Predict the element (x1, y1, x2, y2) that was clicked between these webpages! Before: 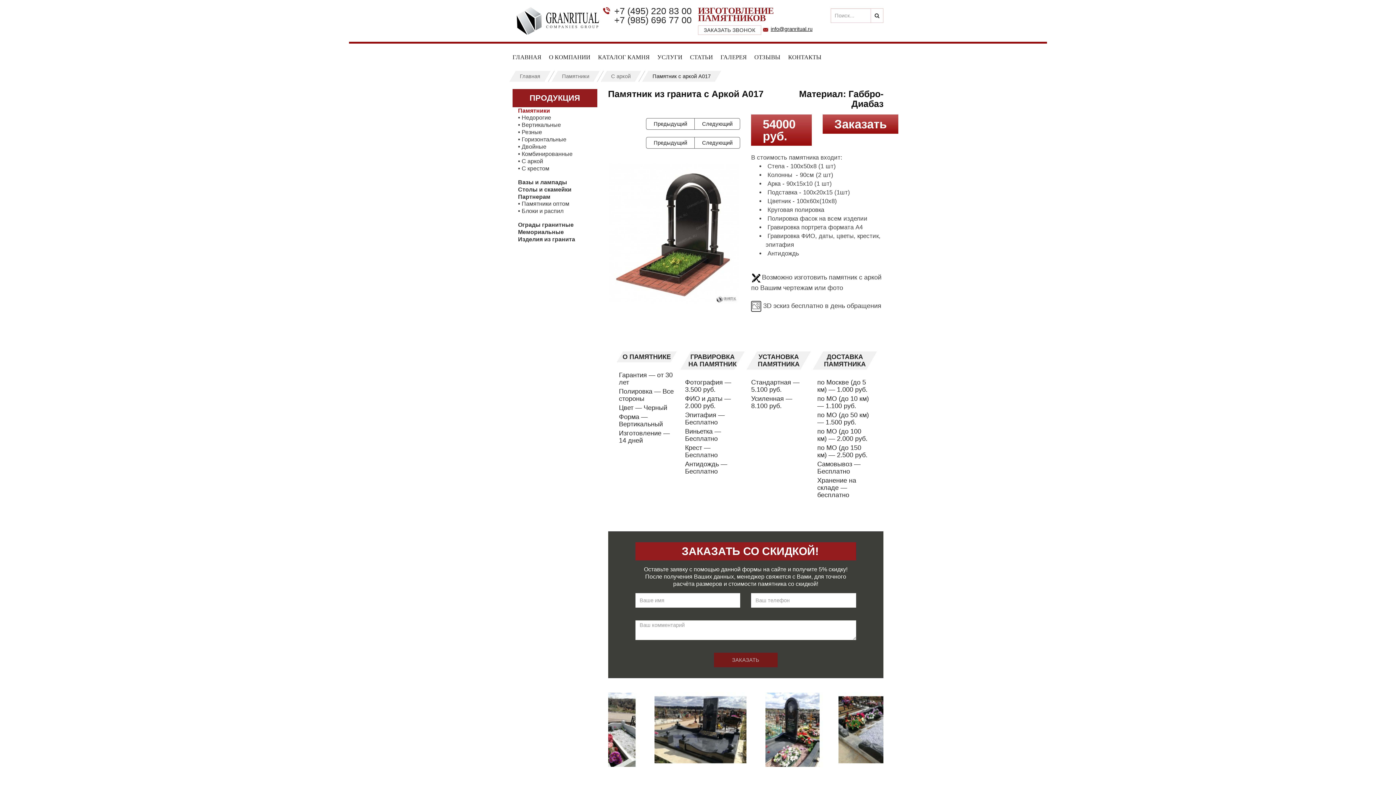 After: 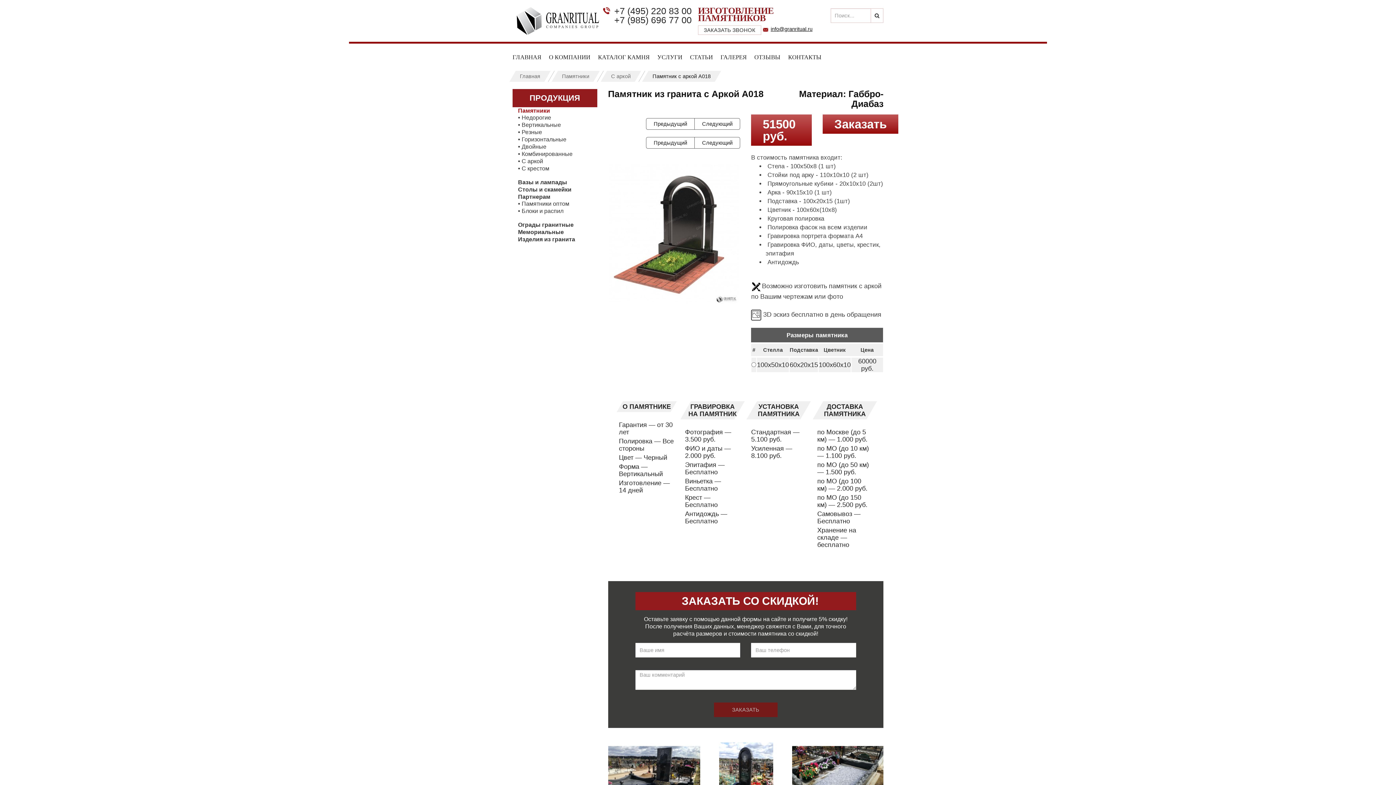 Action: label: Следующий bbox: (695, 137, 740, 148)